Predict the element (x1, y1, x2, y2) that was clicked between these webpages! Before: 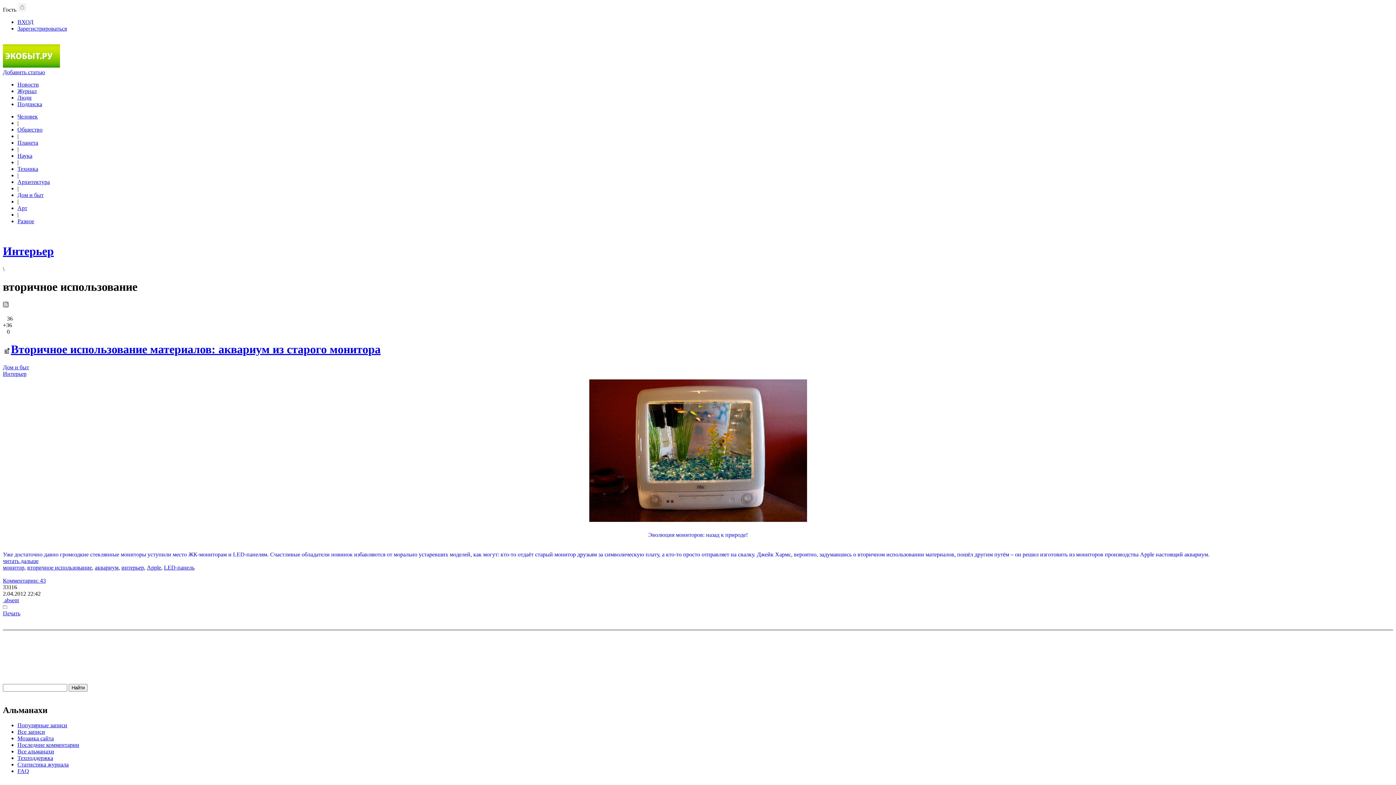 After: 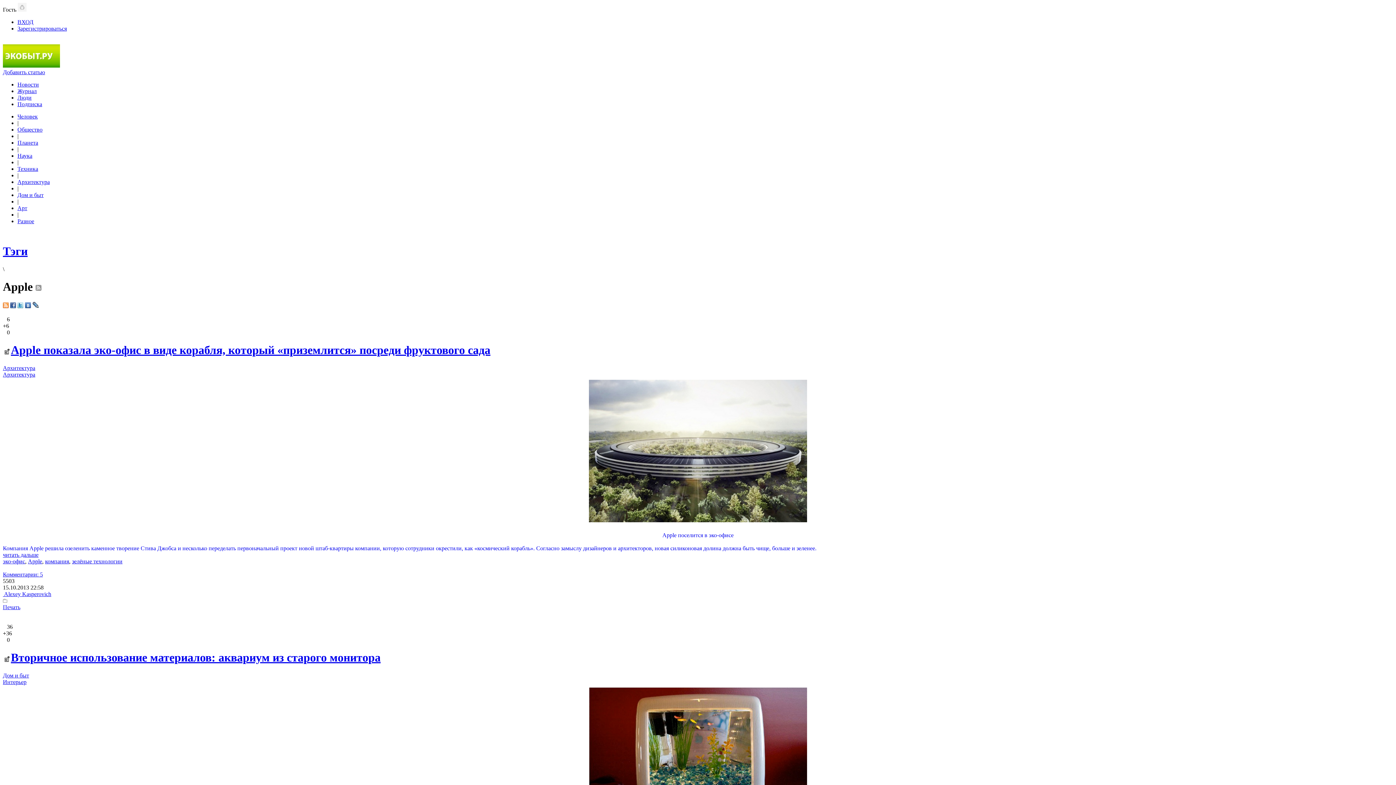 Action: bbox: (146, 564, 161, 570) label: Apple